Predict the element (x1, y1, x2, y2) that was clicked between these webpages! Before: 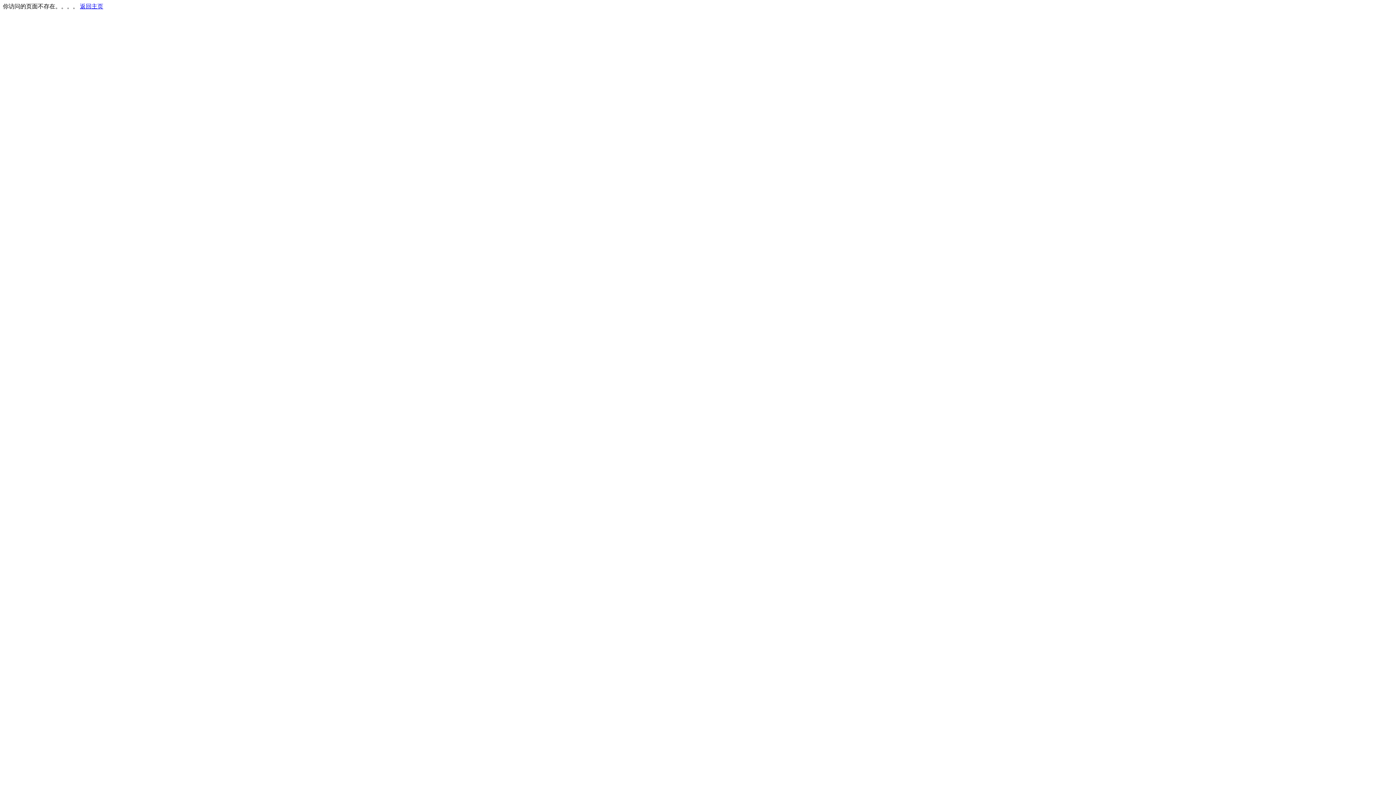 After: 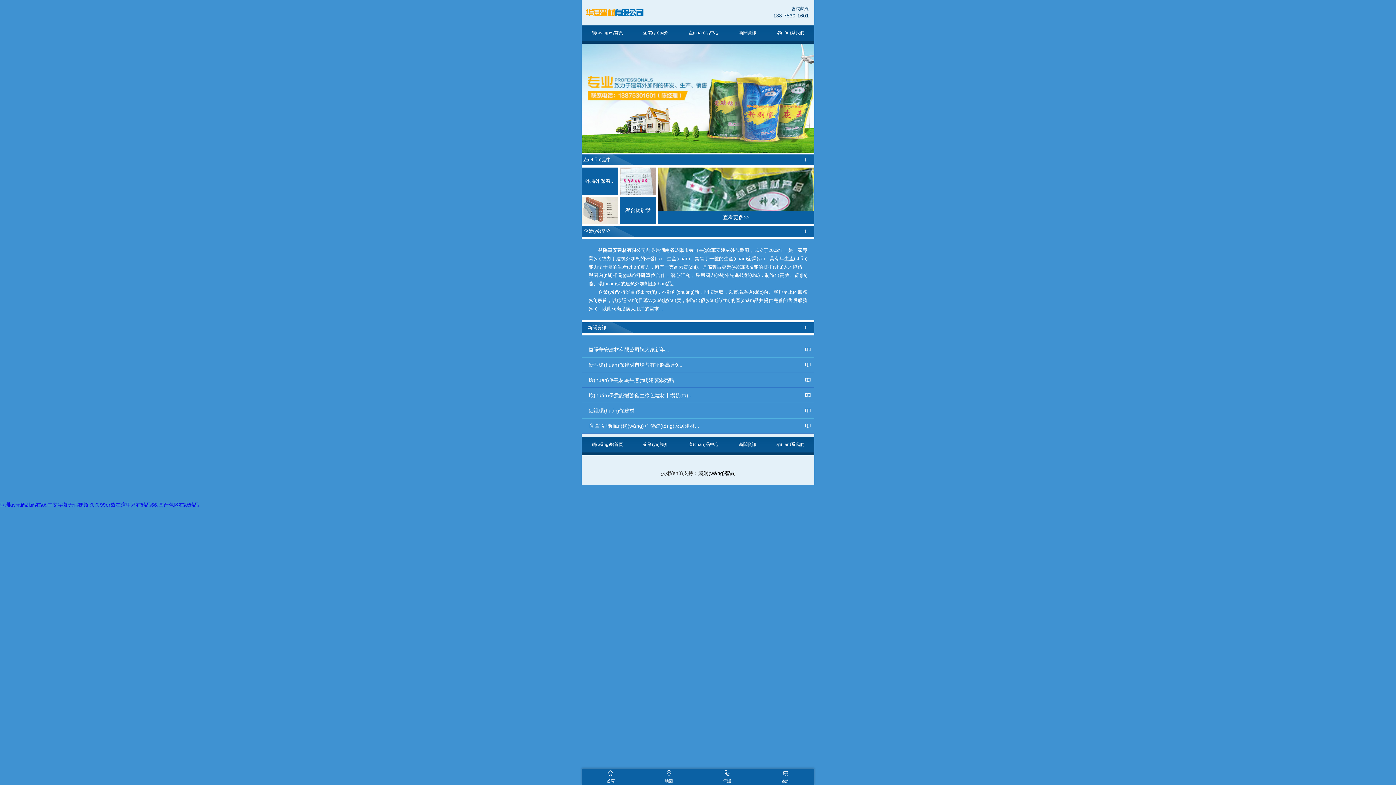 Action: bbox: (80, 3, 103, 9) label: 返回主页